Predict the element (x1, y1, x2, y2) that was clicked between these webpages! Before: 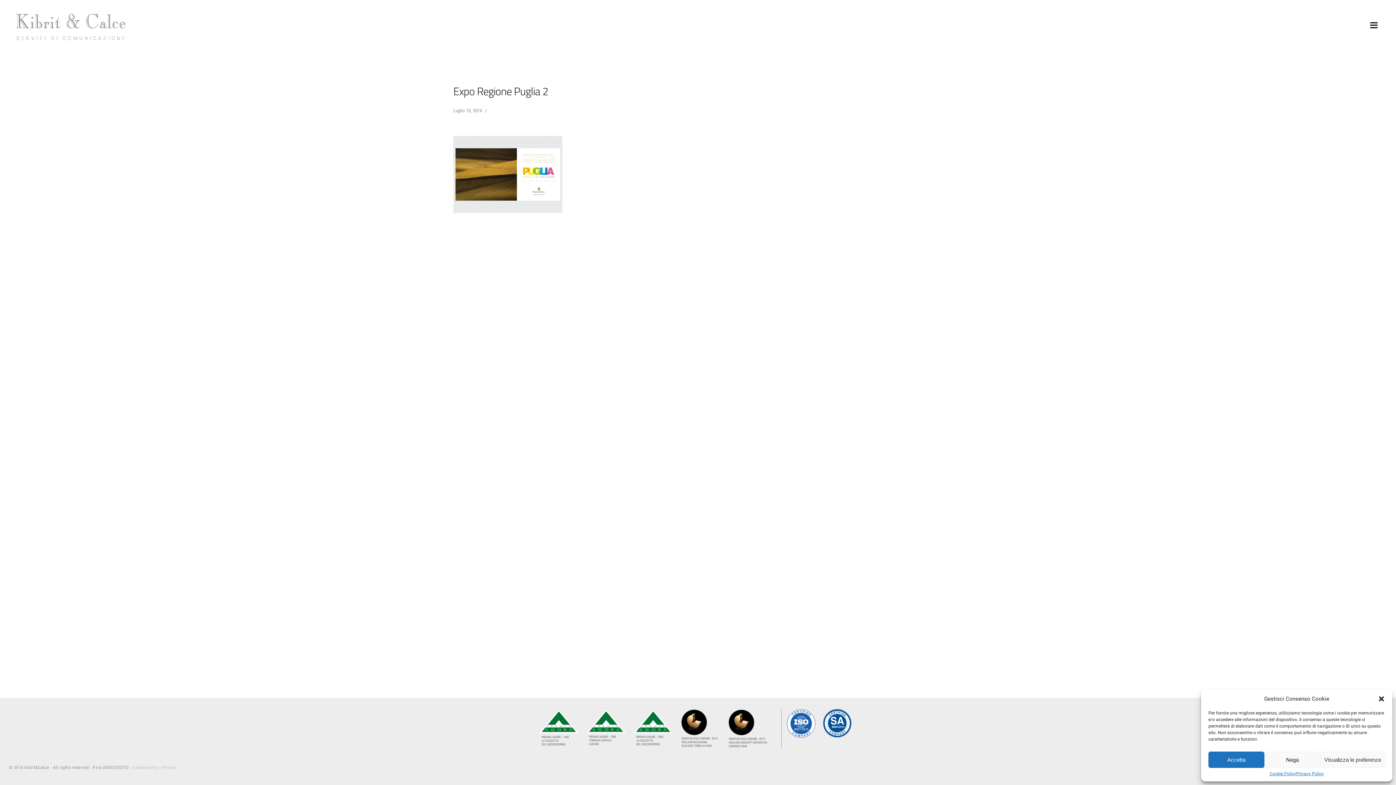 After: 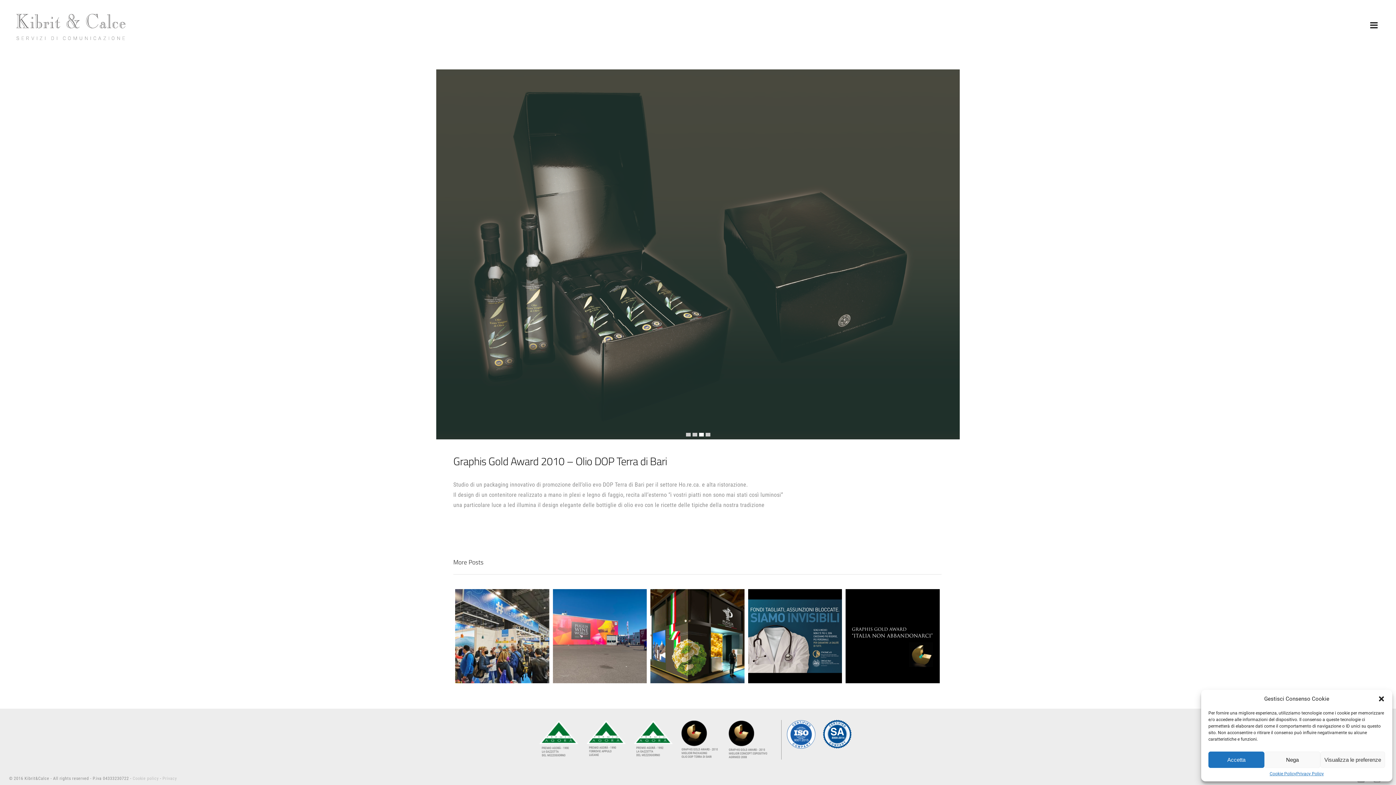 Action: bbox: (680, 709, 720, 749)